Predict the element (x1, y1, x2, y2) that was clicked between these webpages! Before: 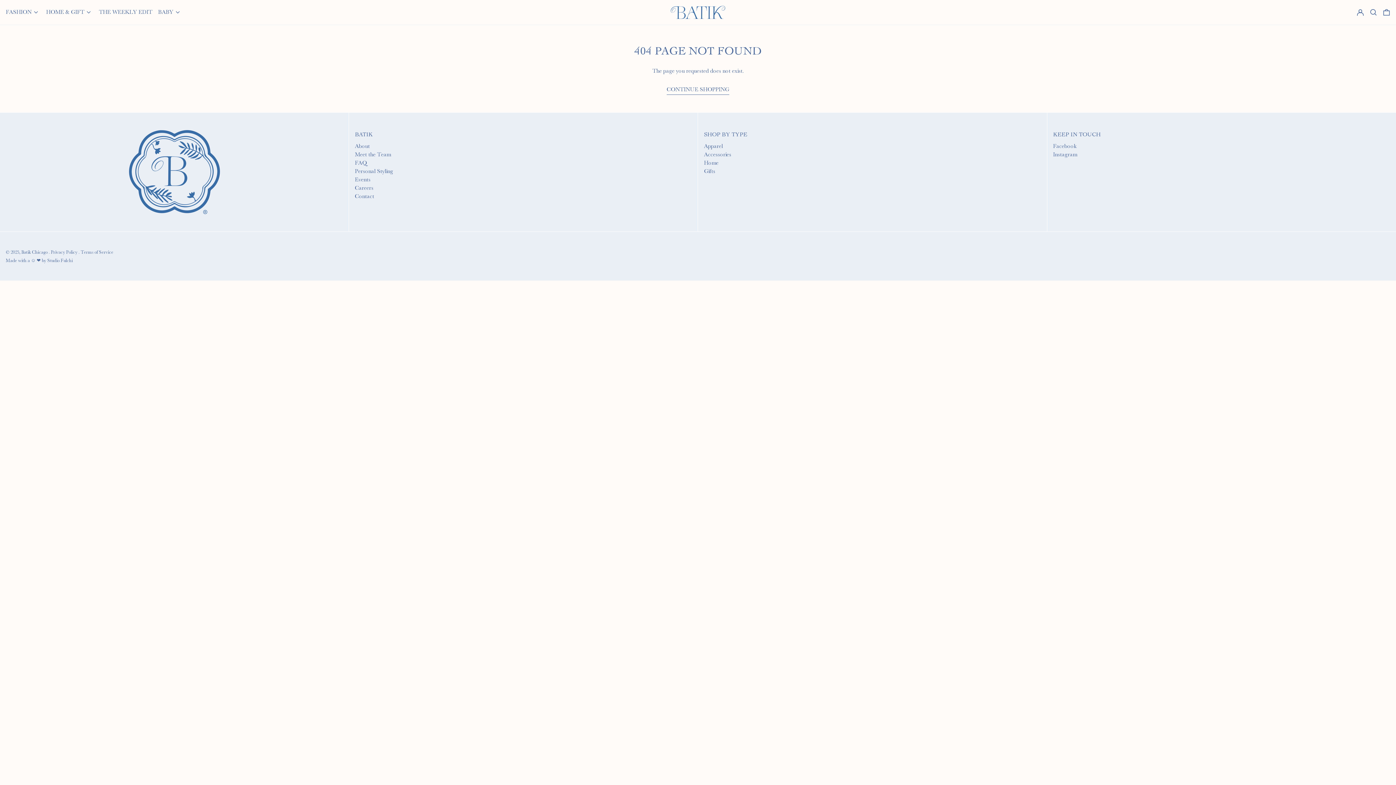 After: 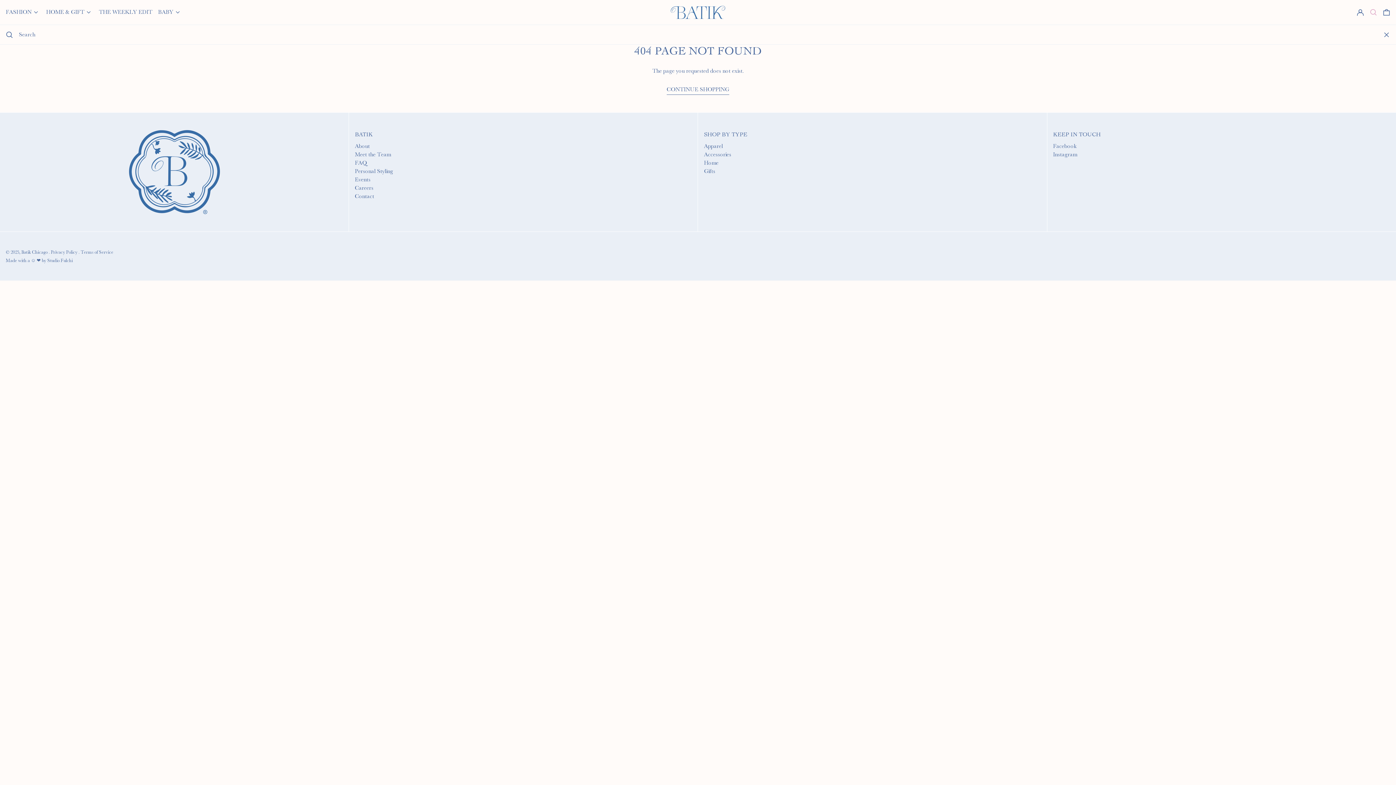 Action: bbox: (1370, 2, 1377, 21) label: SEARCH